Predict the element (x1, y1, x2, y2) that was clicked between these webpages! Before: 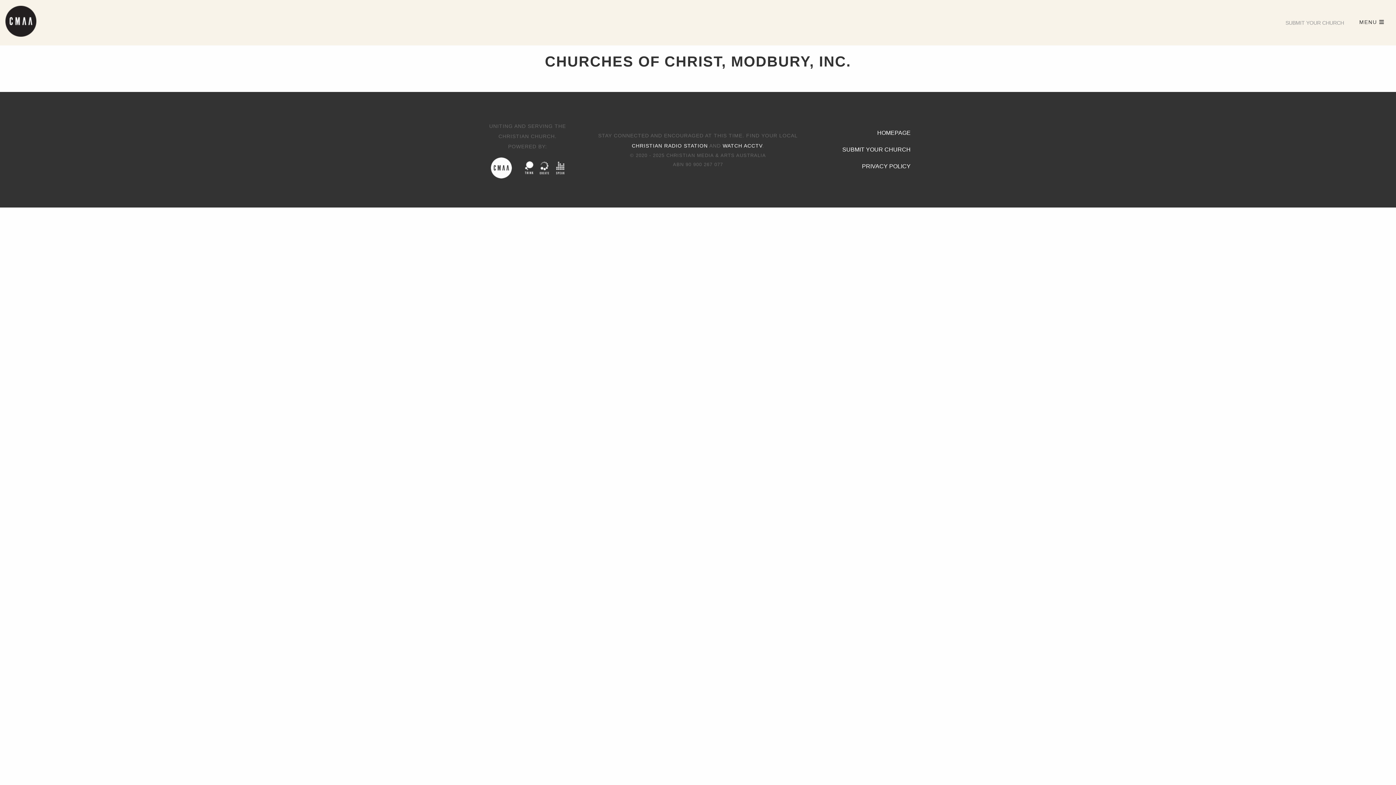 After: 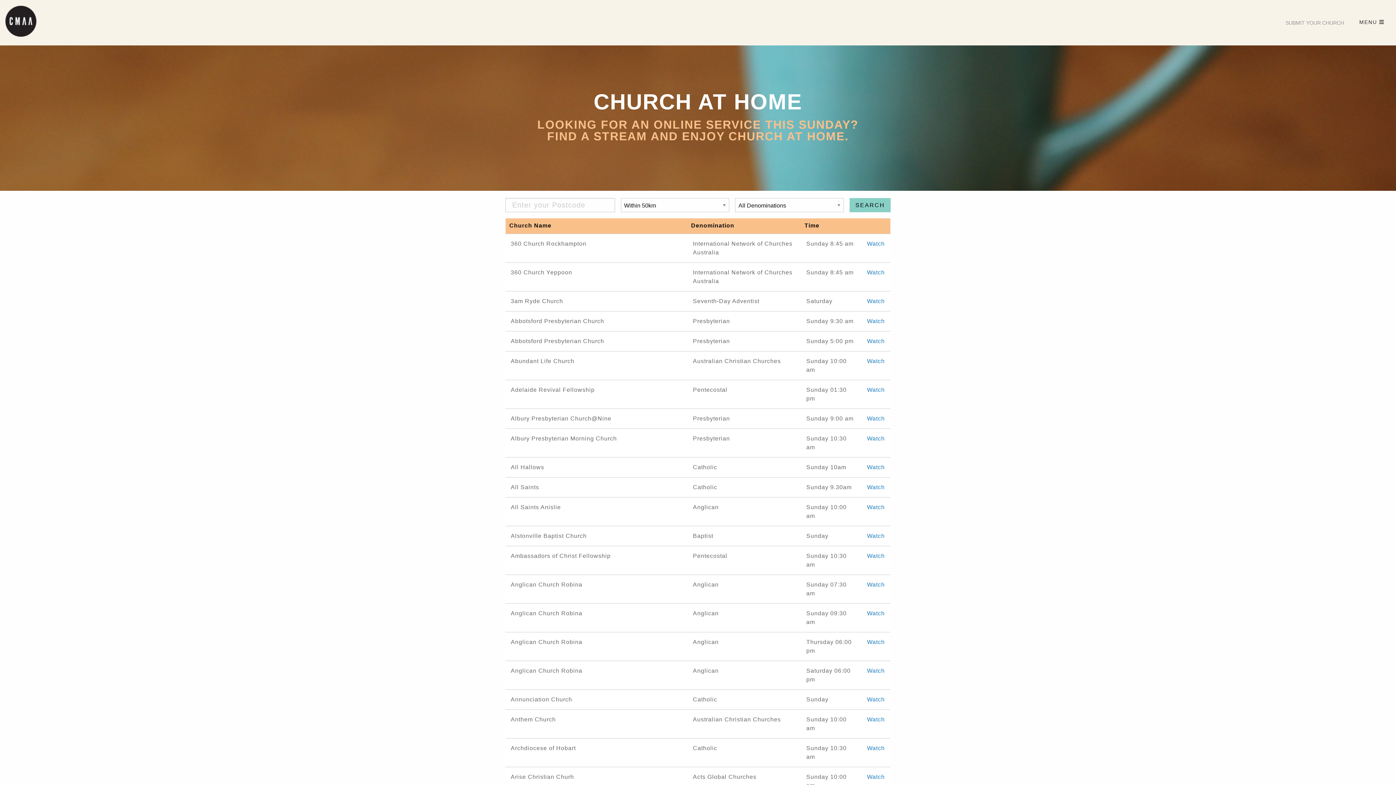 Action: bbox: (820, 124, 916, 141) label: HOMEPAGE